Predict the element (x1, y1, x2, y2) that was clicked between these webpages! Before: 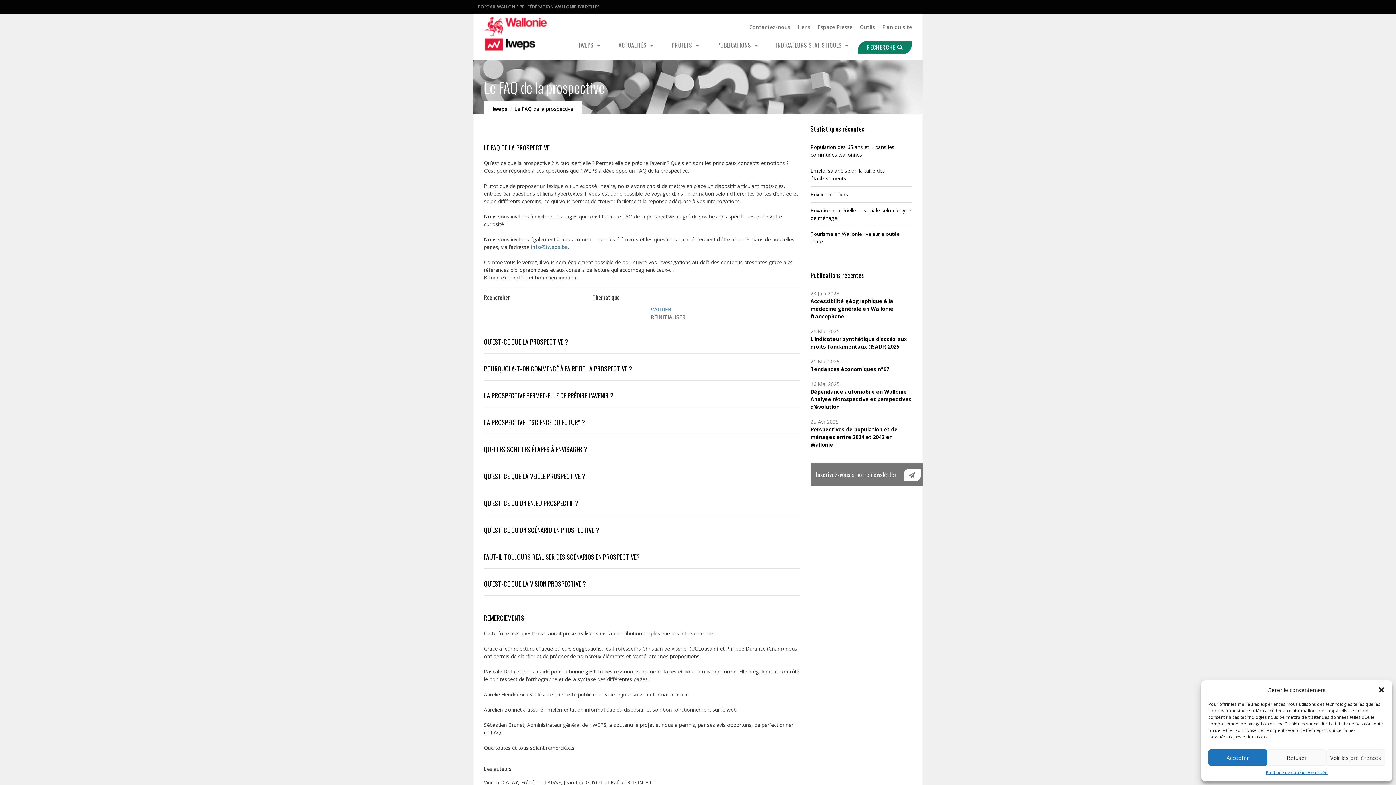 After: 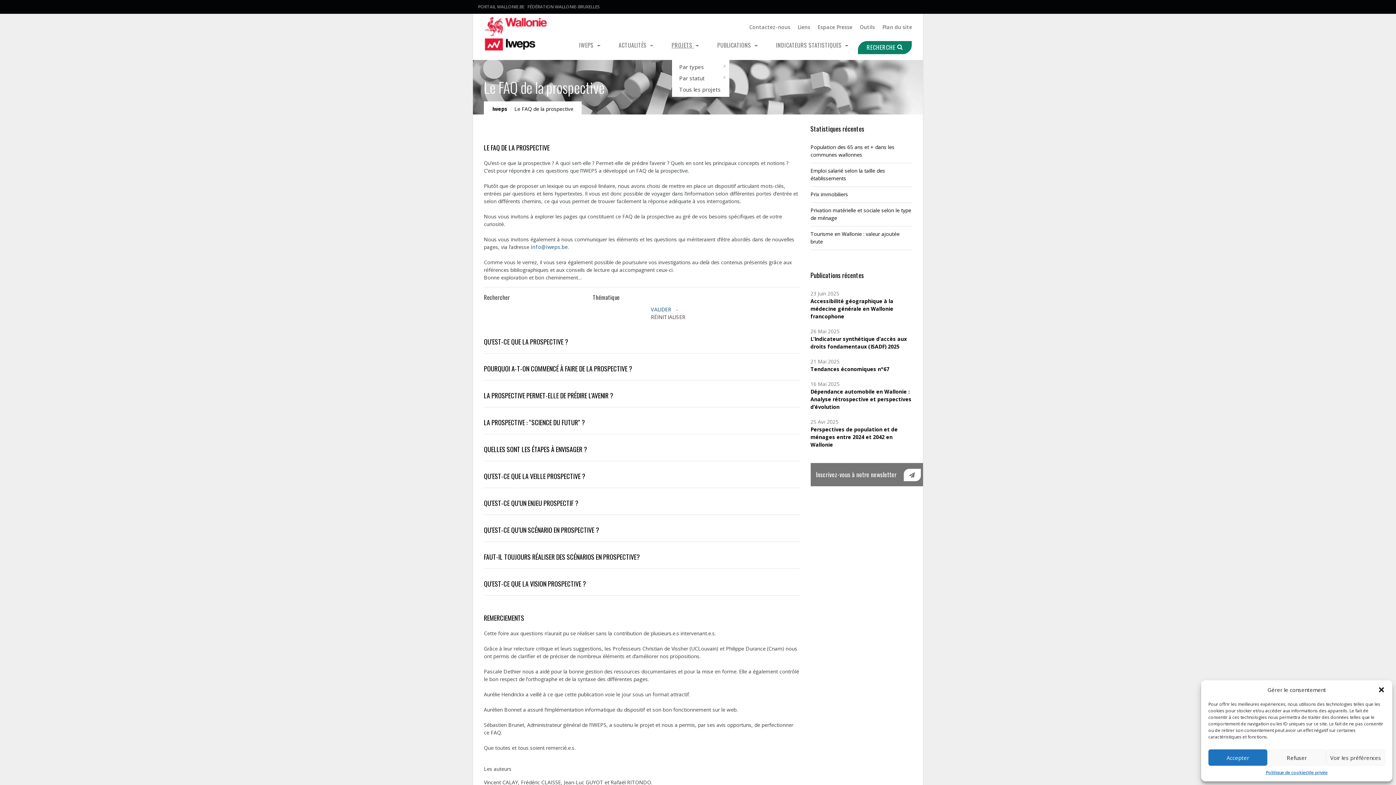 Action: bbox: (671, 40, 699, 49) label: PROJETS 